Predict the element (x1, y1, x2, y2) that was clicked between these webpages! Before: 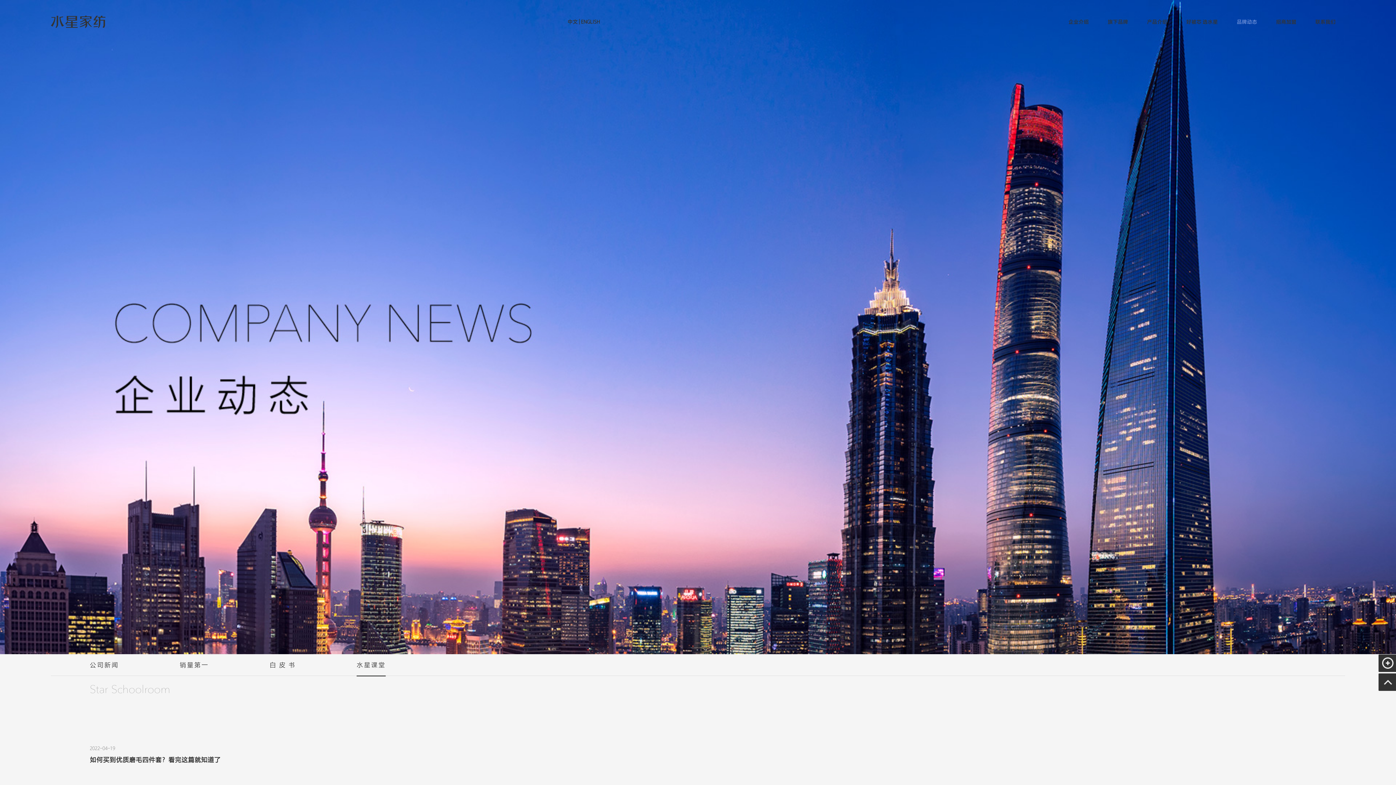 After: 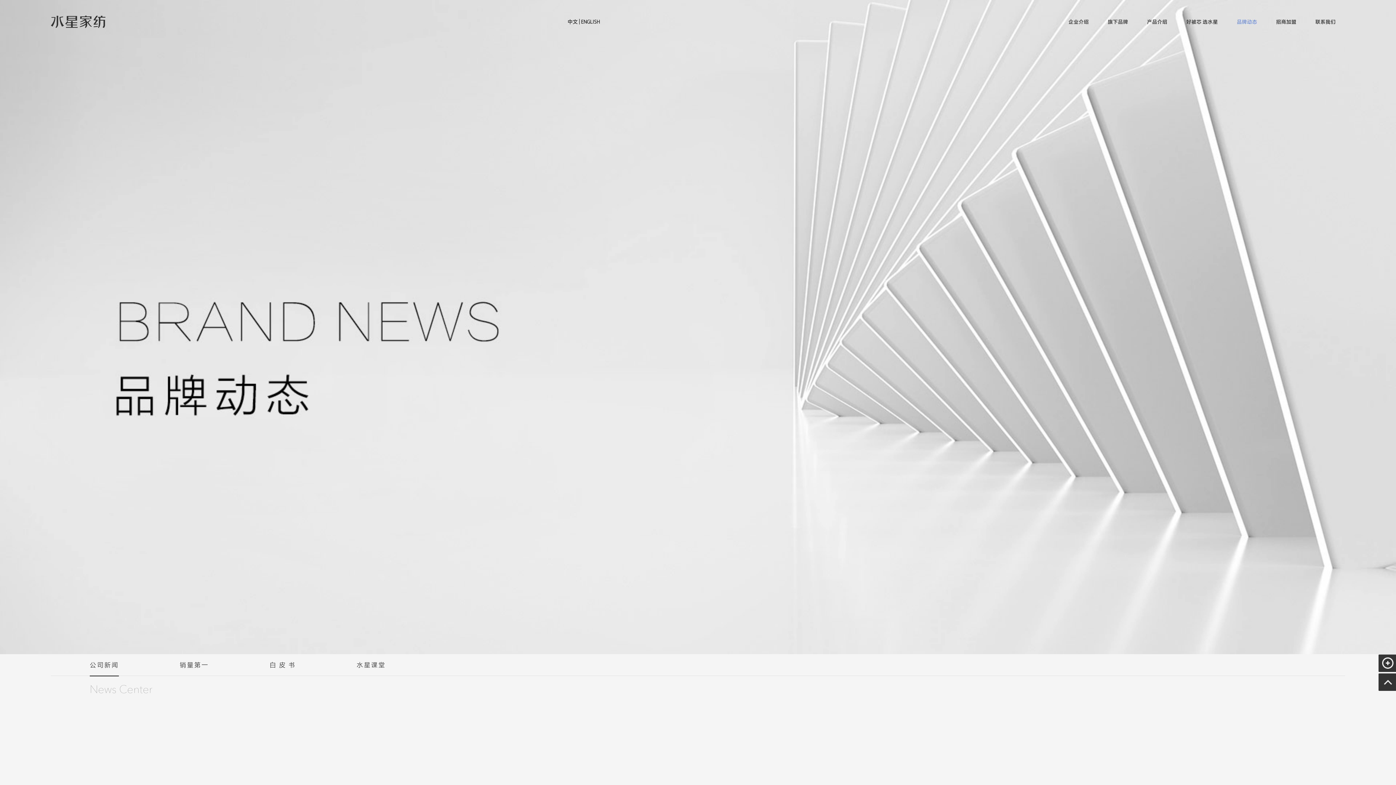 Action: label: 公司新闻 bbox: (89, 654, 118, 676)